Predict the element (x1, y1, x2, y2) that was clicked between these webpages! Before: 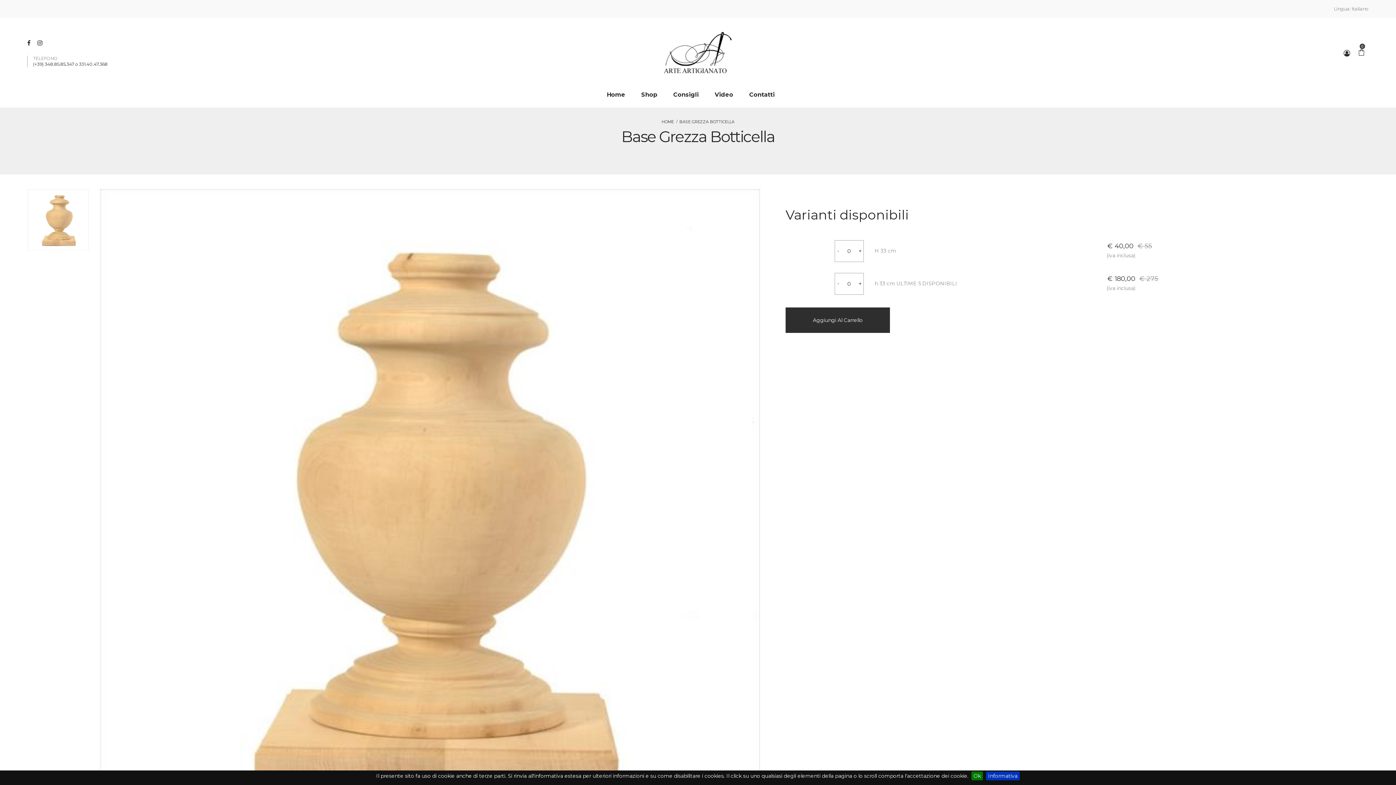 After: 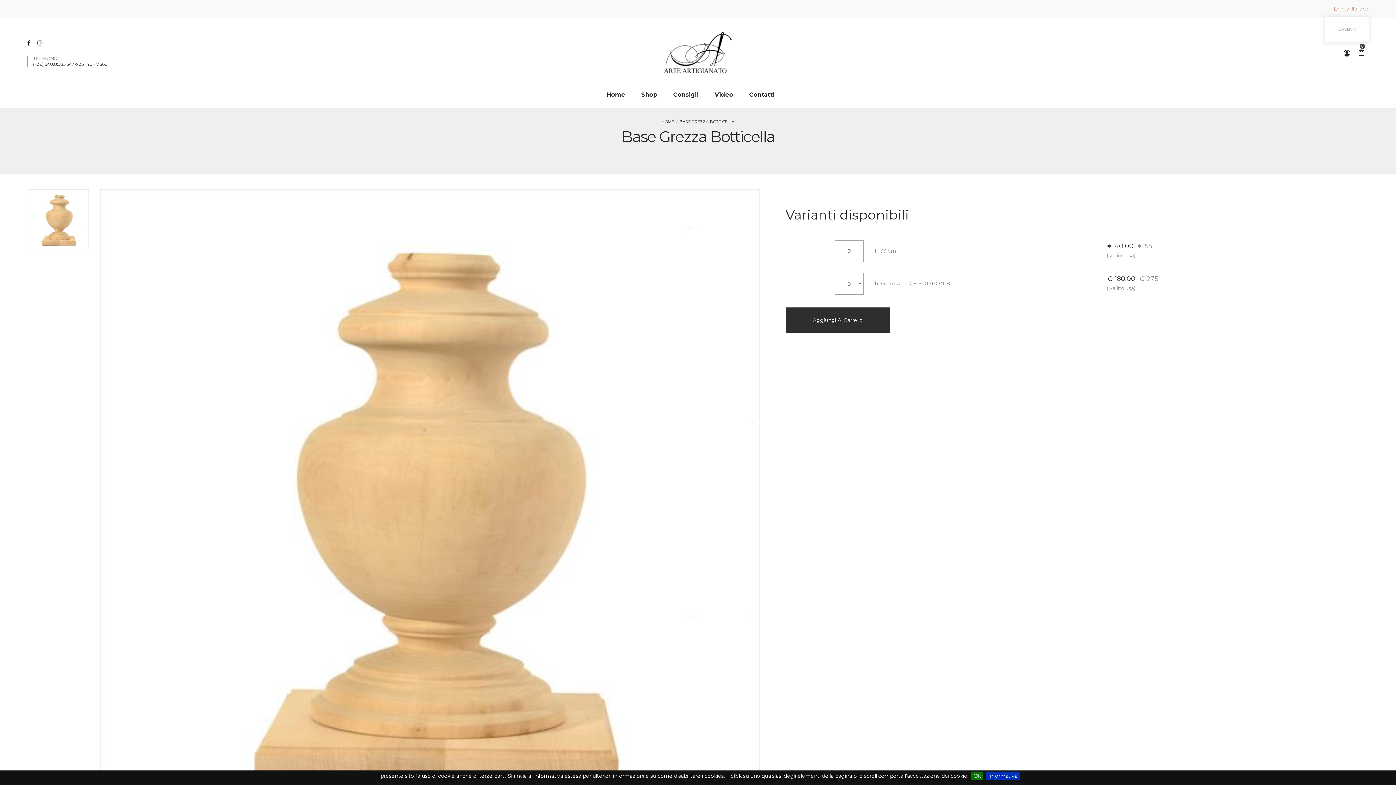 Action: bbox: (1334, 1, 1369, 16) label: Lingua: Italiano